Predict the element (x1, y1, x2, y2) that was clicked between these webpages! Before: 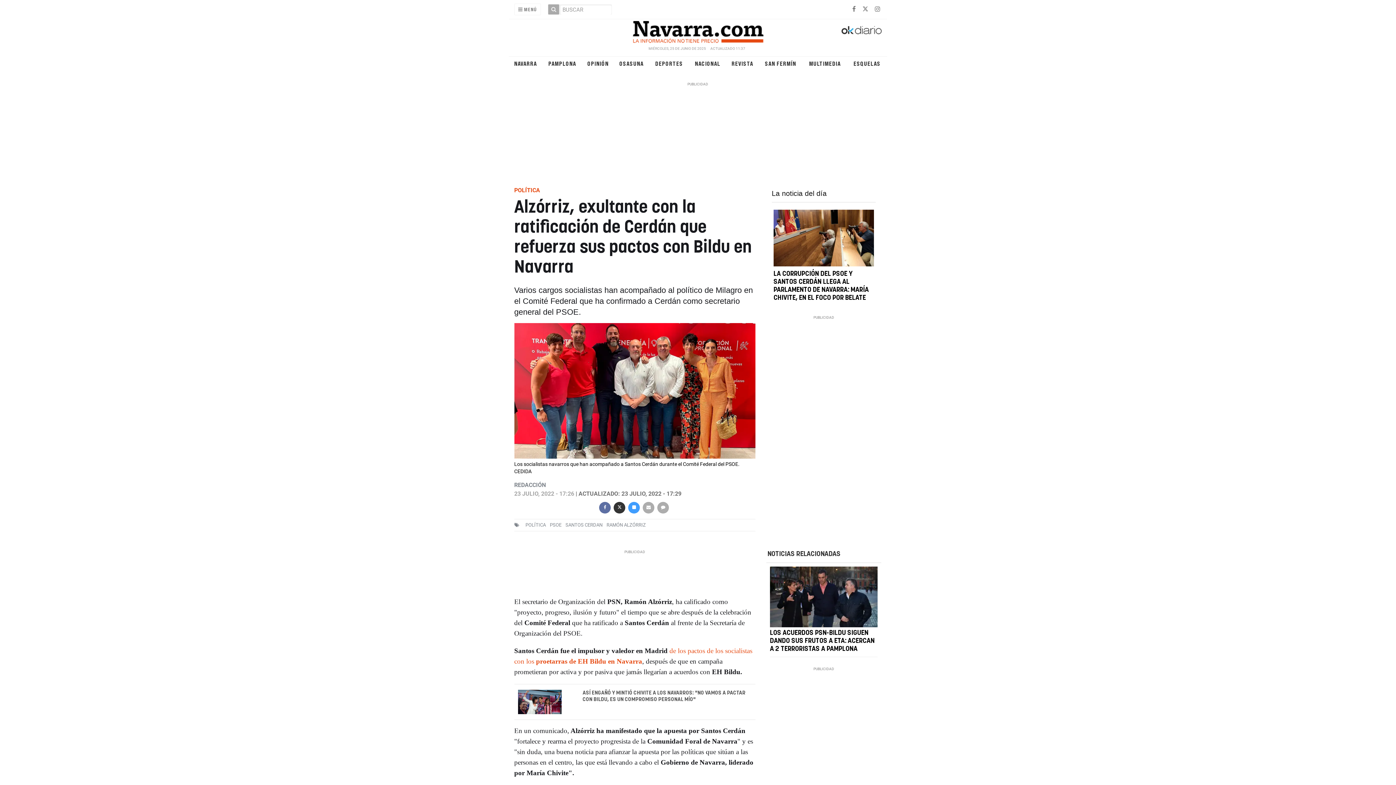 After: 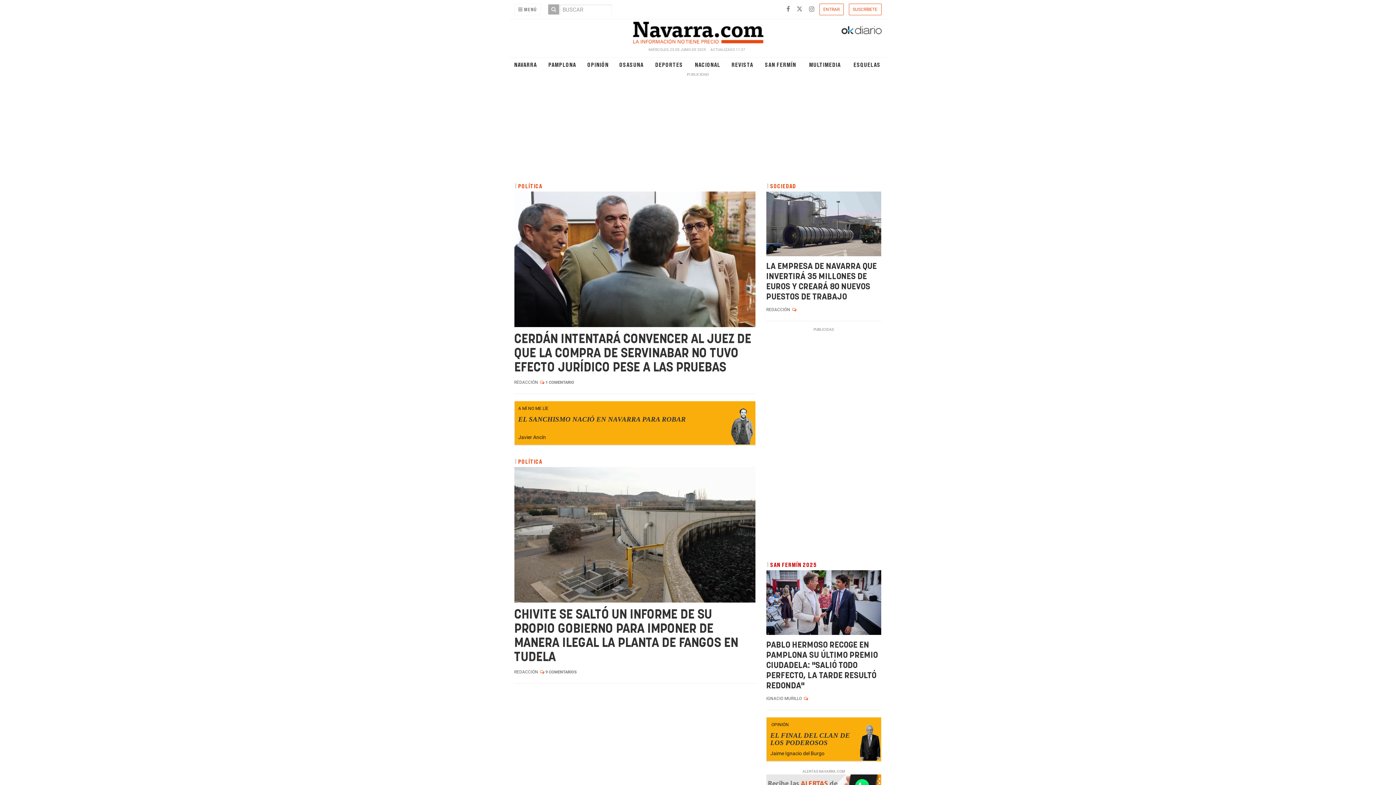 Action: bbox: (588, 17, 807, 42)